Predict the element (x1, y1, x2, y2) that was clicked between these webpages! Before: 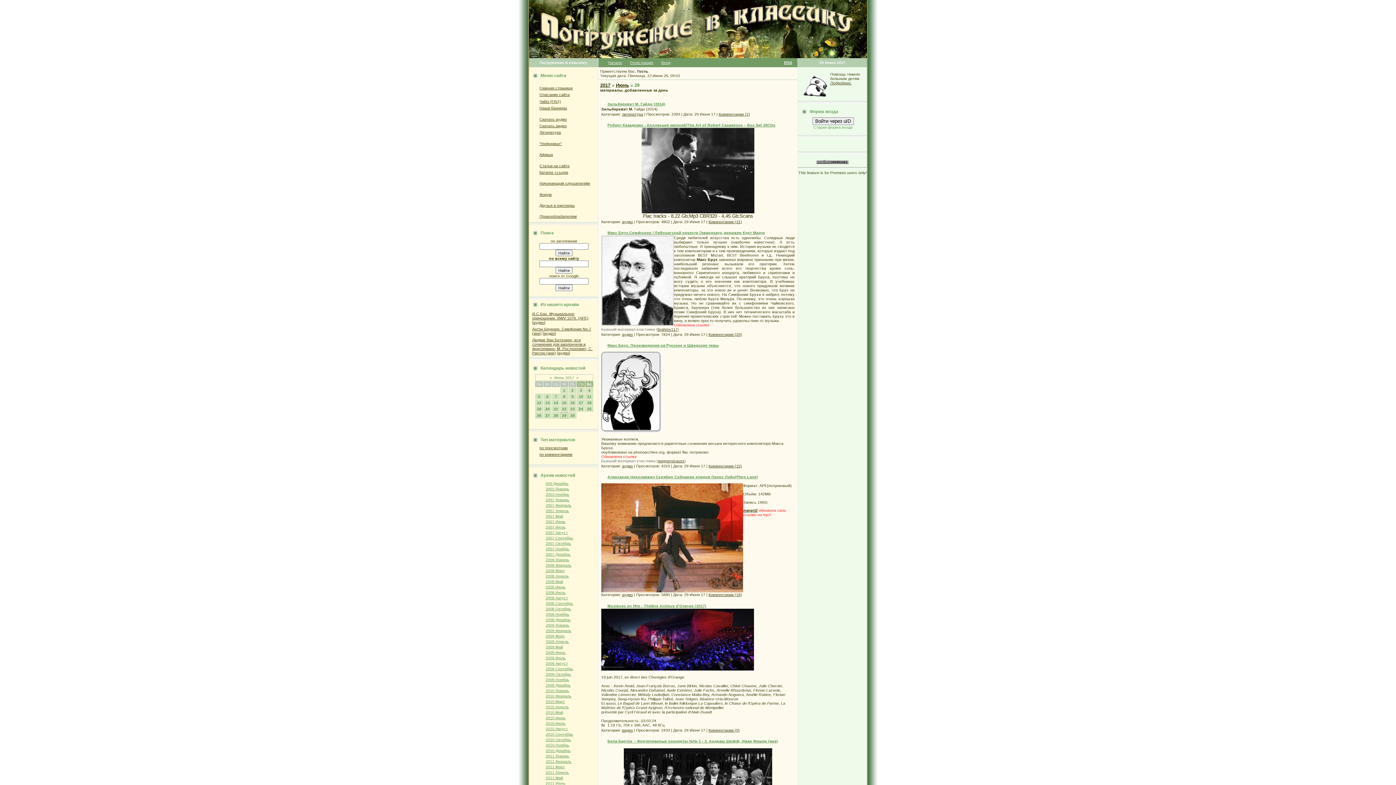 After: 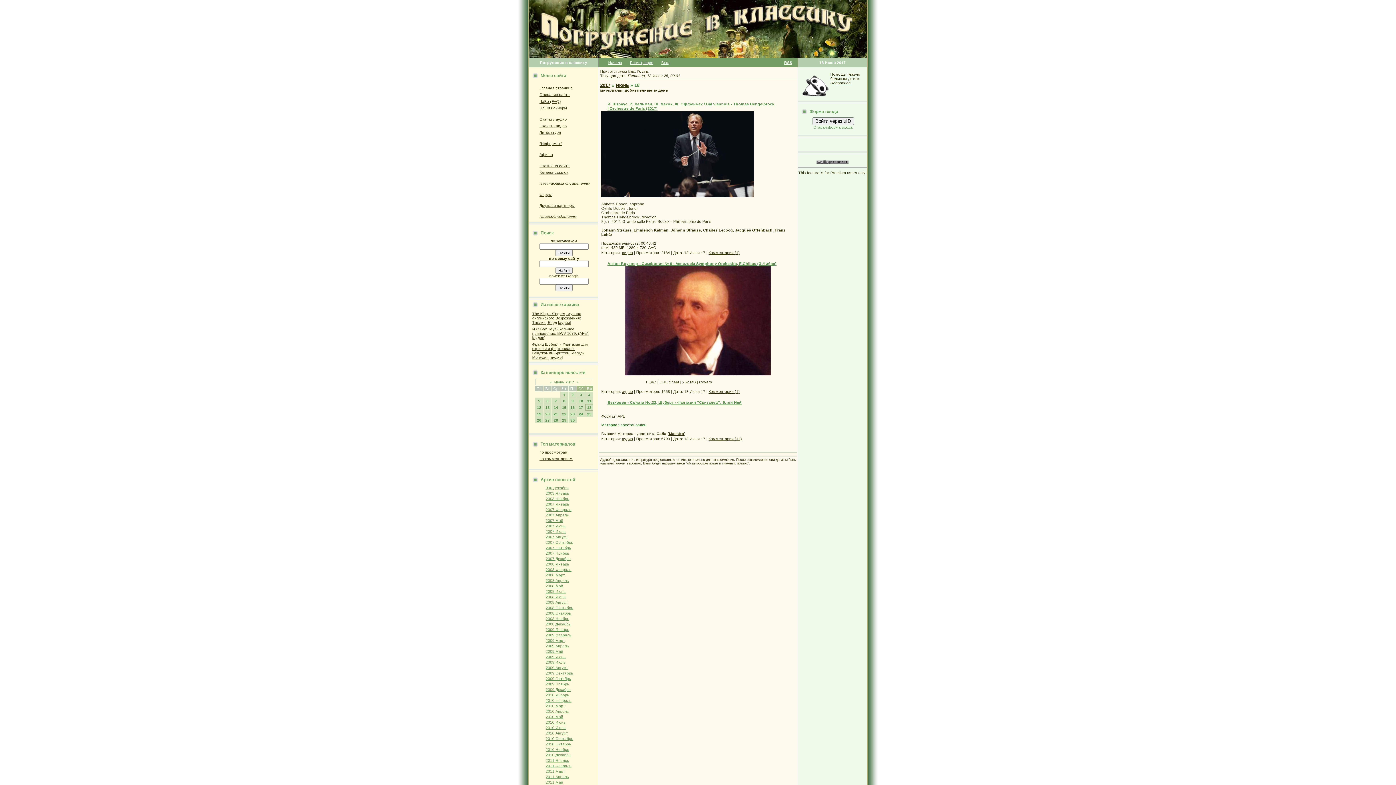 Action: bbox: (587, 400, 591, 405) label: 18